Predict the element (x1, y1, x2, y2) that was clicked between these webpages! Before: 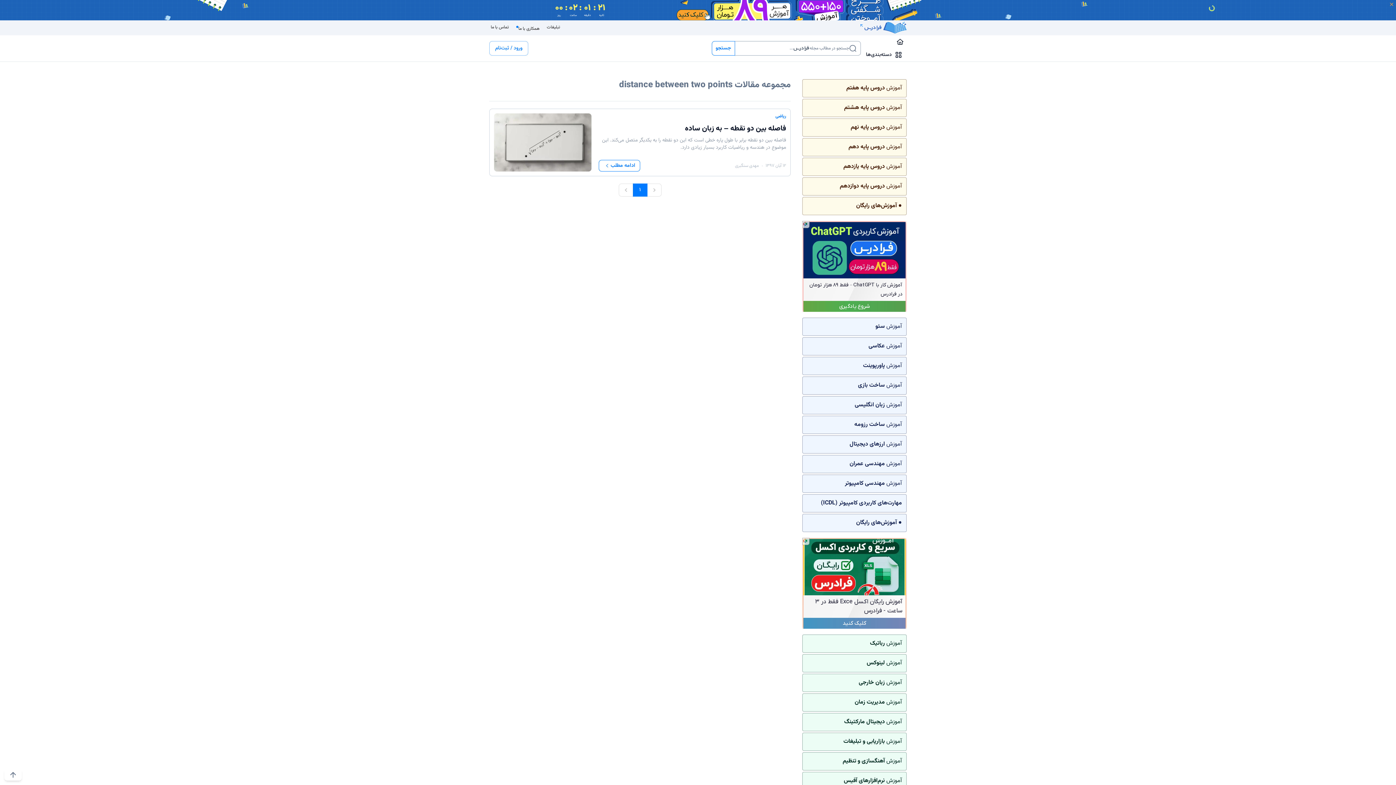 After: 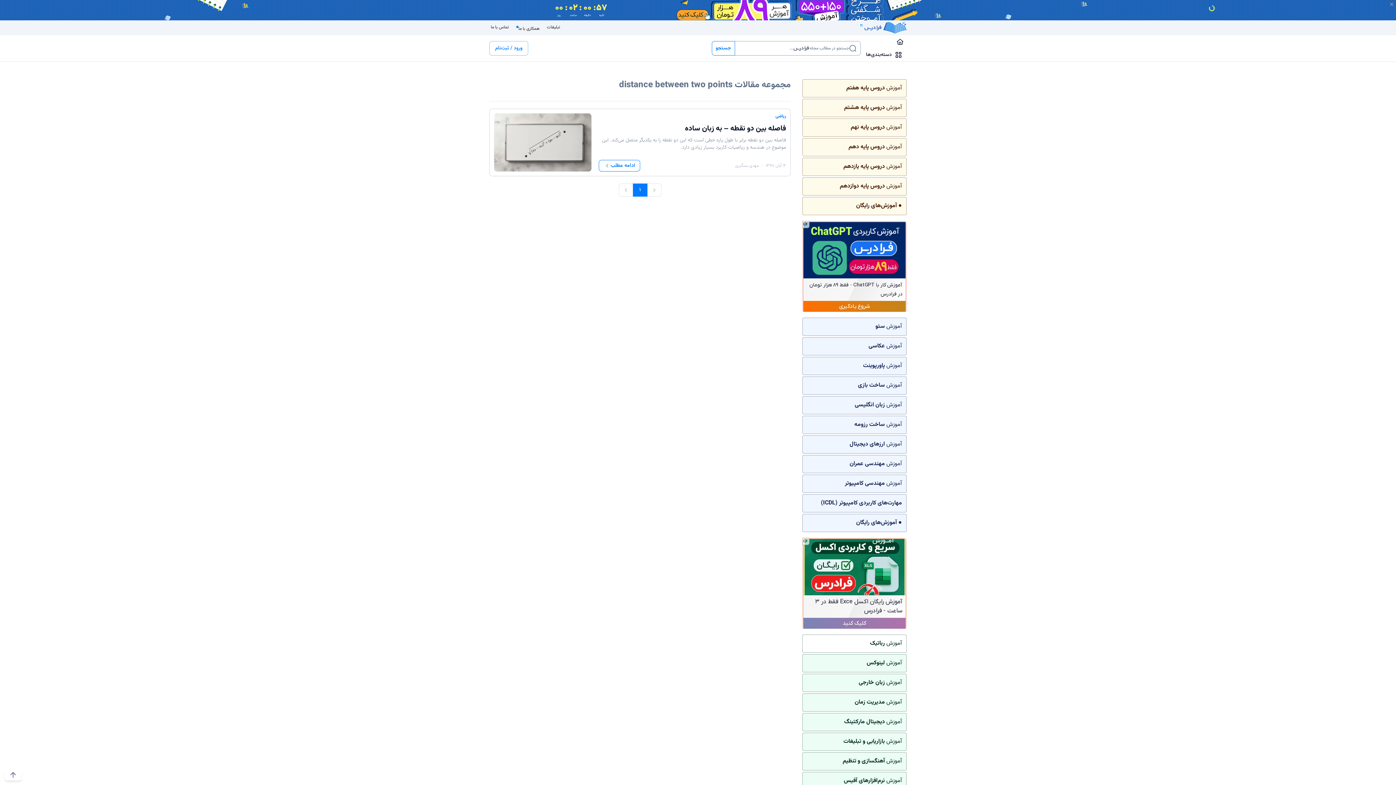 Action: label: آموزش رباتیک bbox: (802, 634, 906, 653)